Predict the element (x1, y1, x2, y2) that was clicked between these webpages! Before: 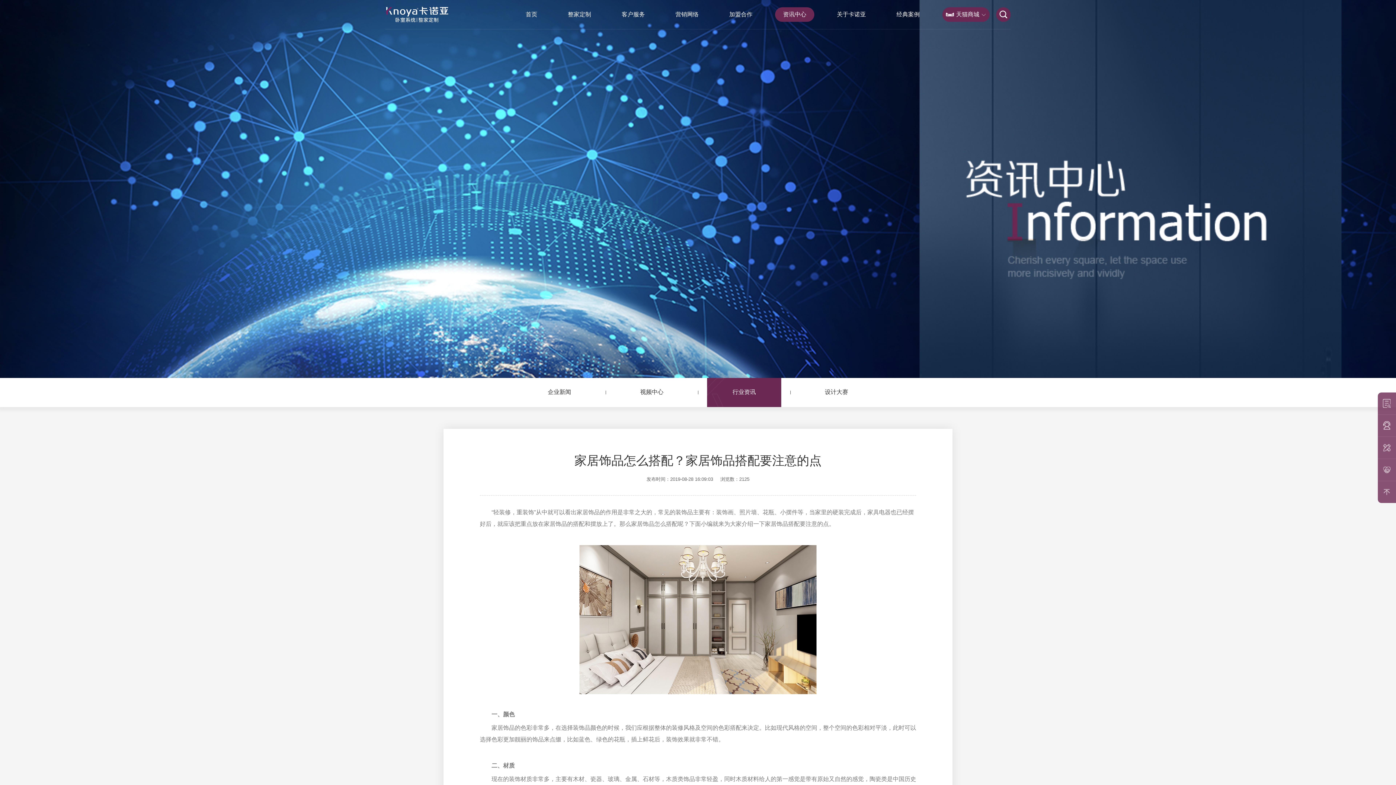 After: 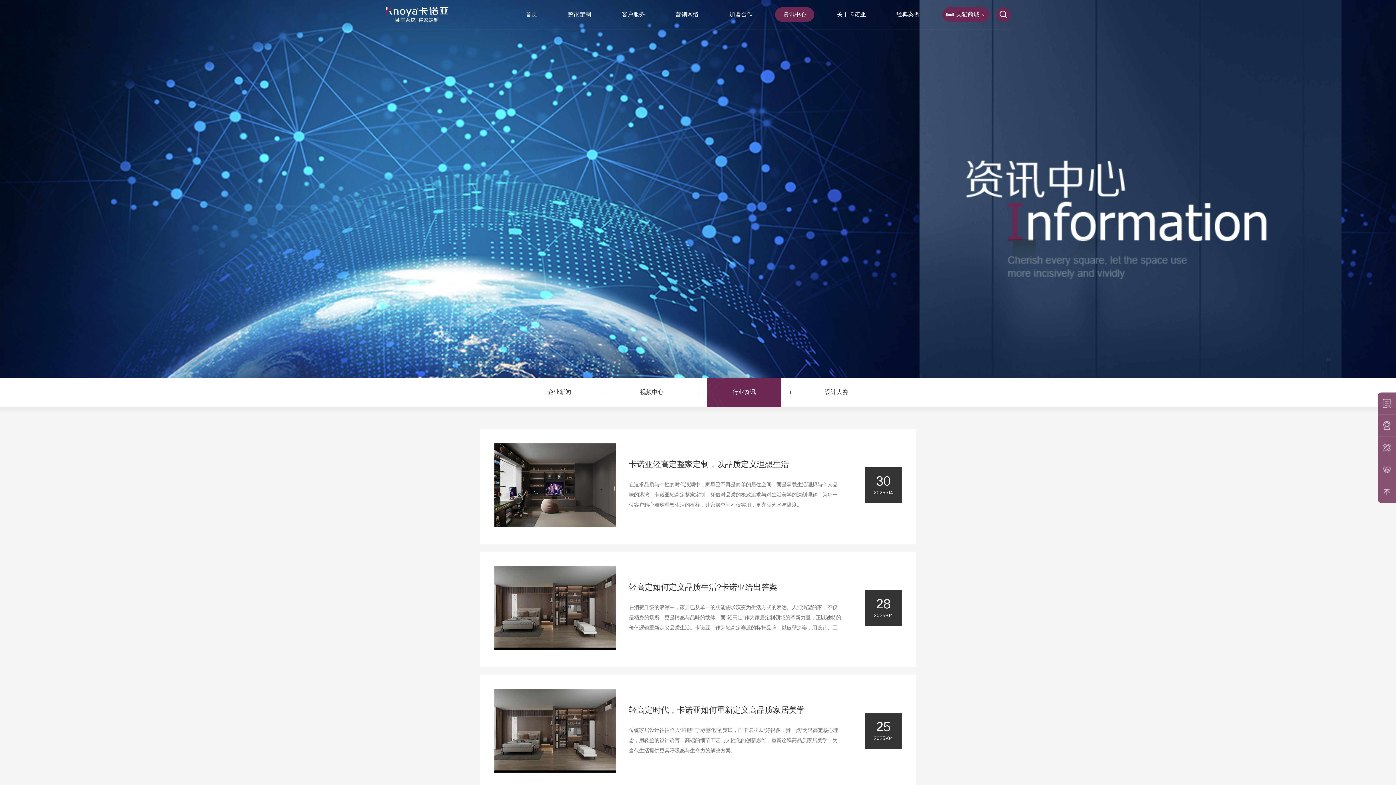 Action: bbox: (707, 378, 781, 407) label: 行业资讯